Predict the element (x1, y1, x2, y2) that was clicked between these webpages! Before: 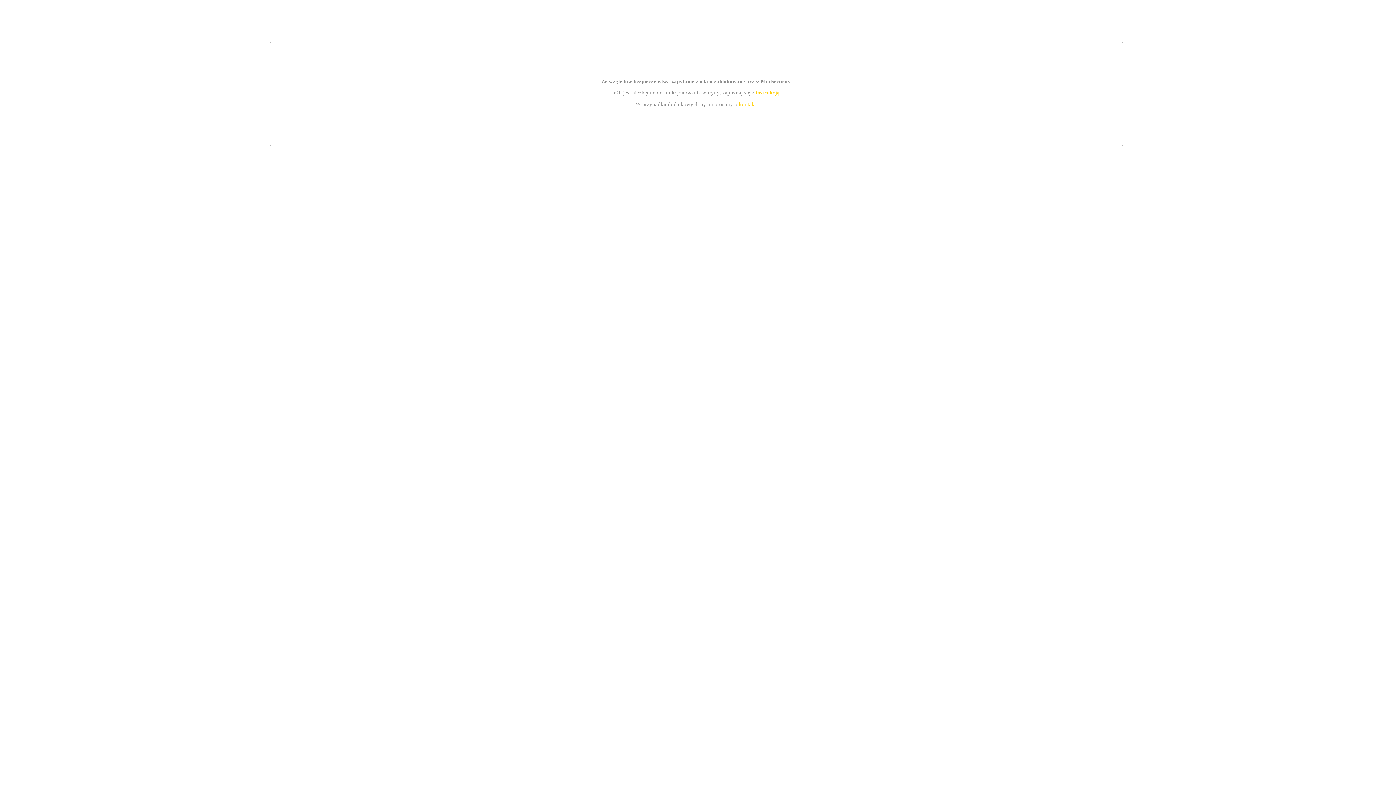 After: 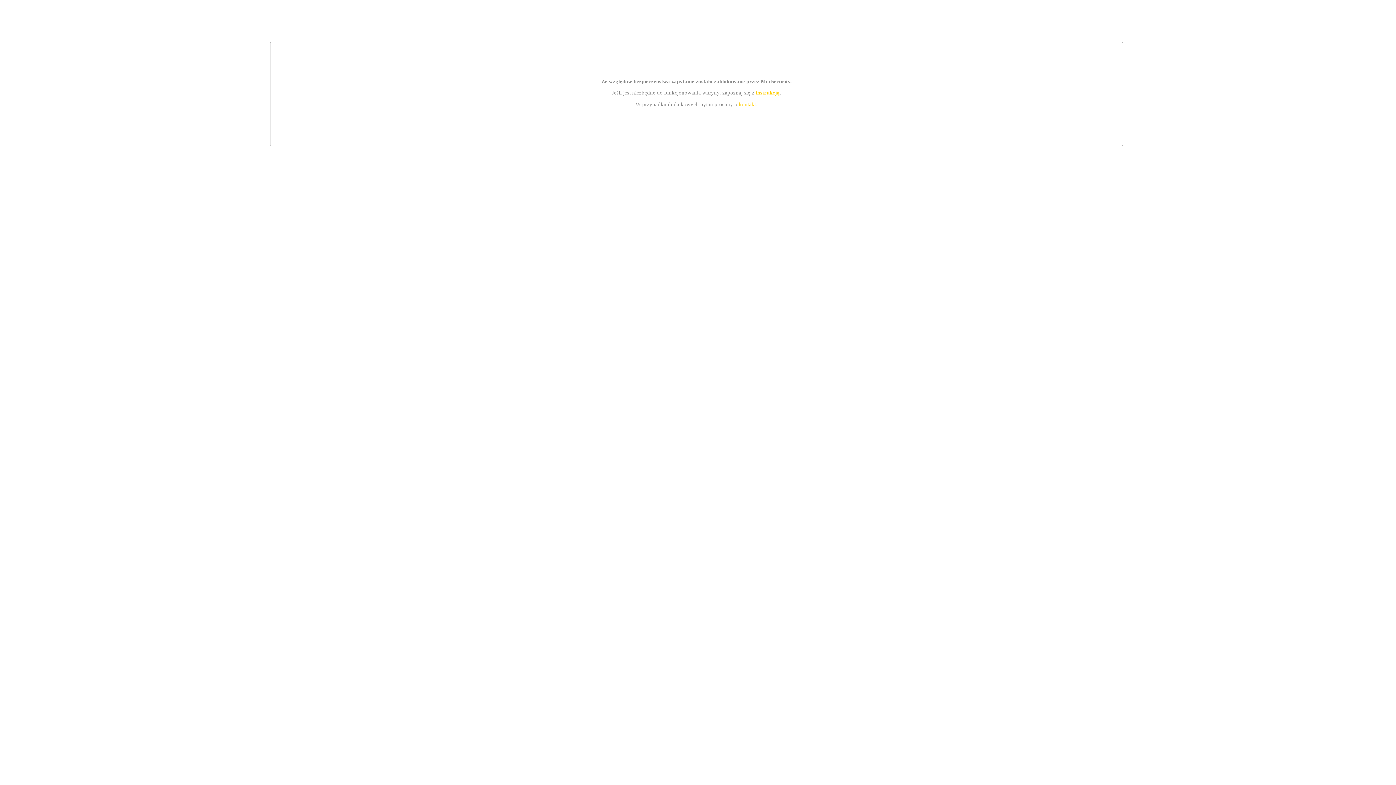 Action: label: instrukcją bbox: (755, 89, 779, 95)